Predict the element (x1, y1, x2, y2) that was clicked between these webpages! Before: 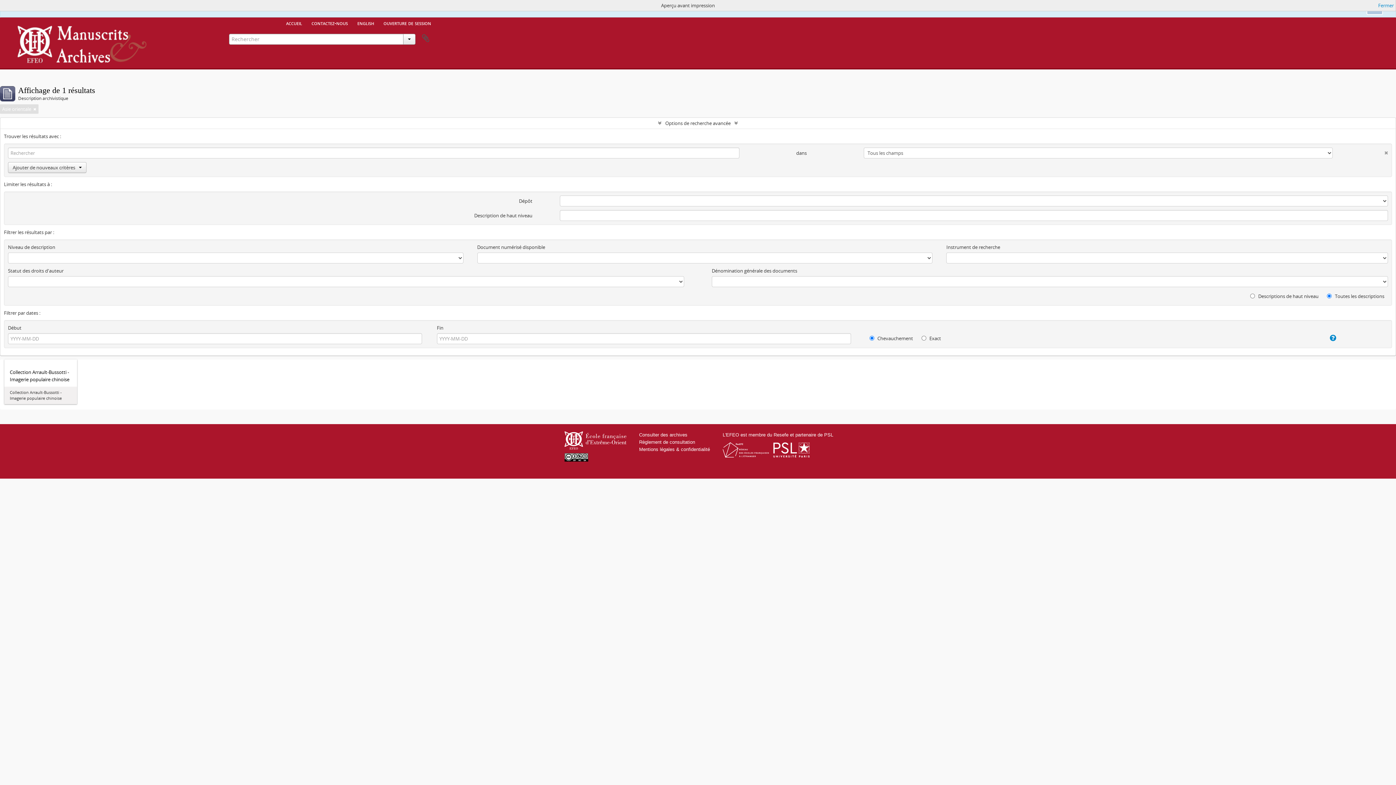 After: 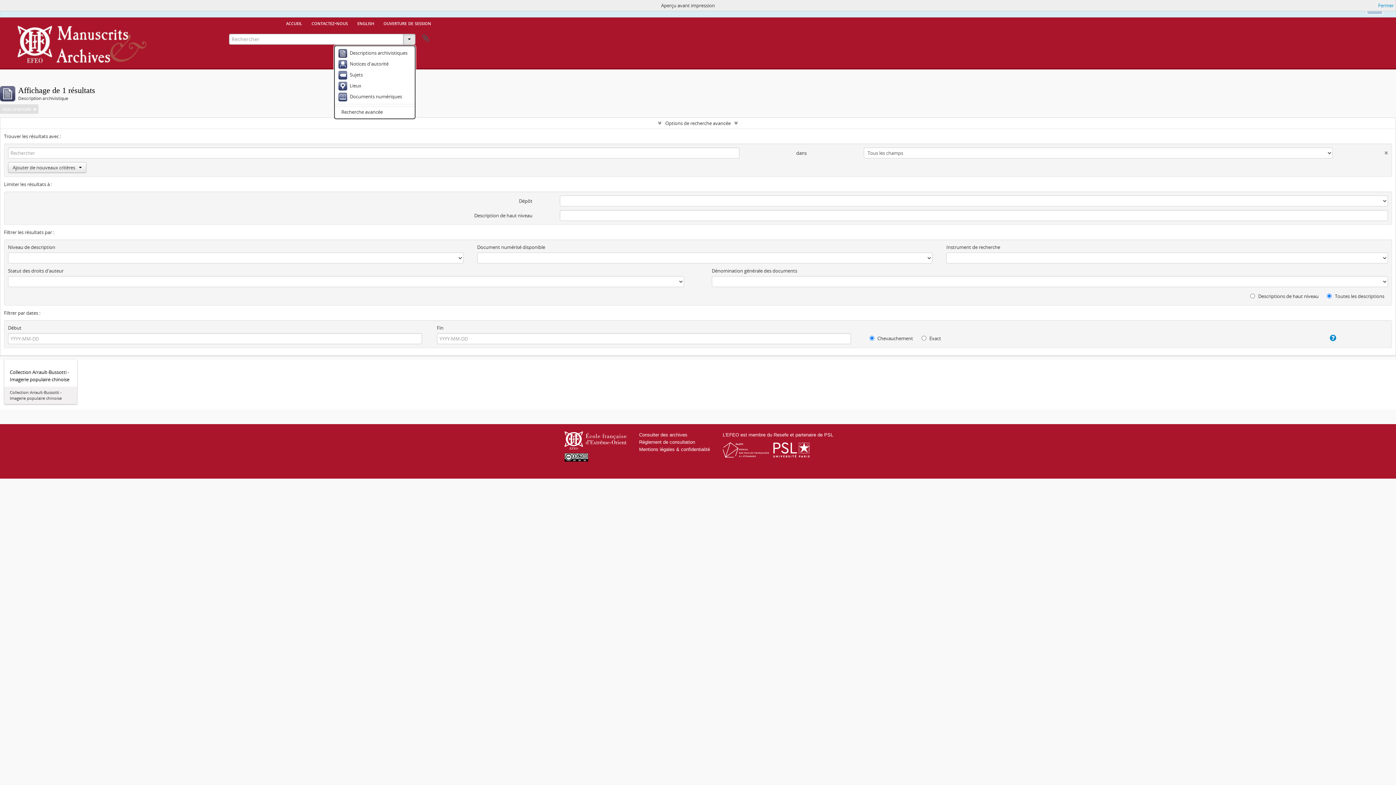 Action: bbox: (403, 33, 415, 44)